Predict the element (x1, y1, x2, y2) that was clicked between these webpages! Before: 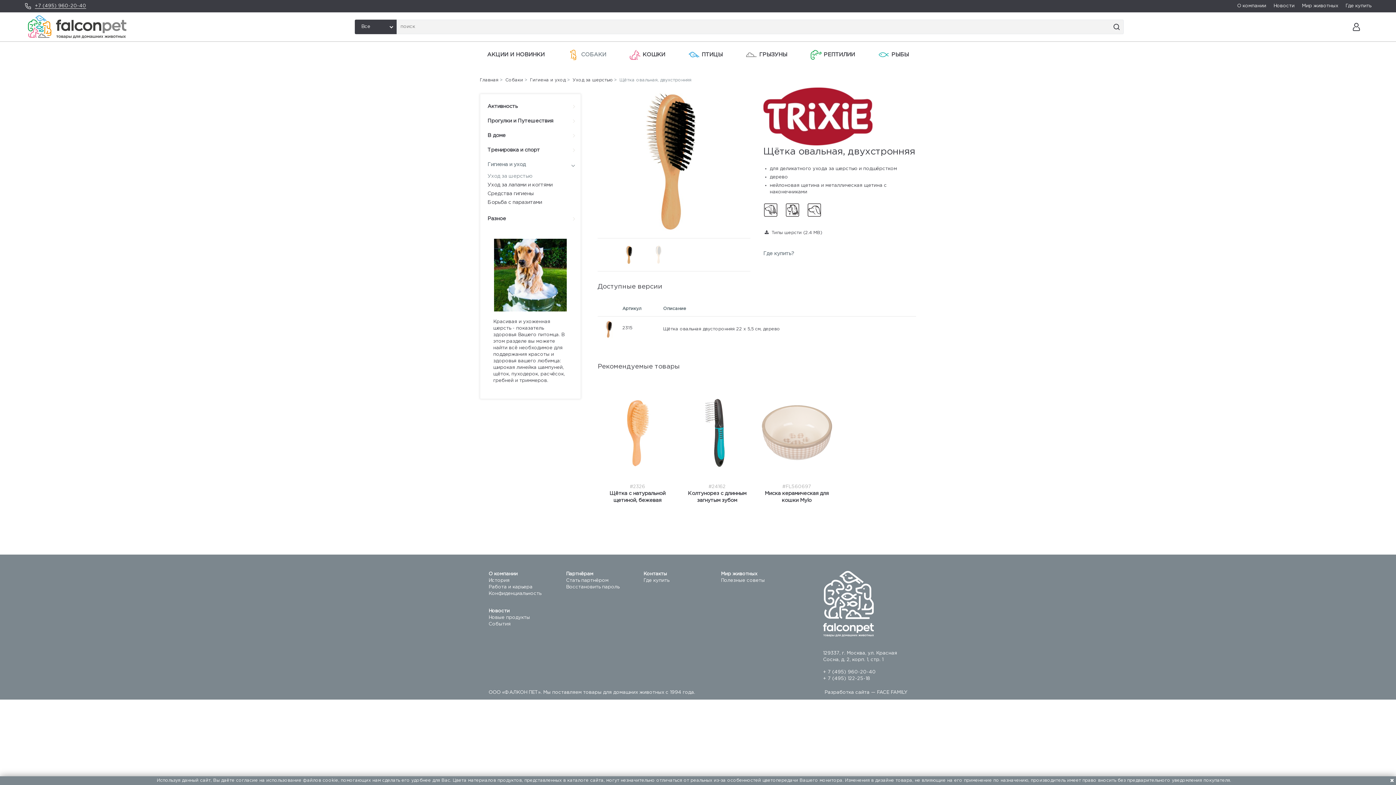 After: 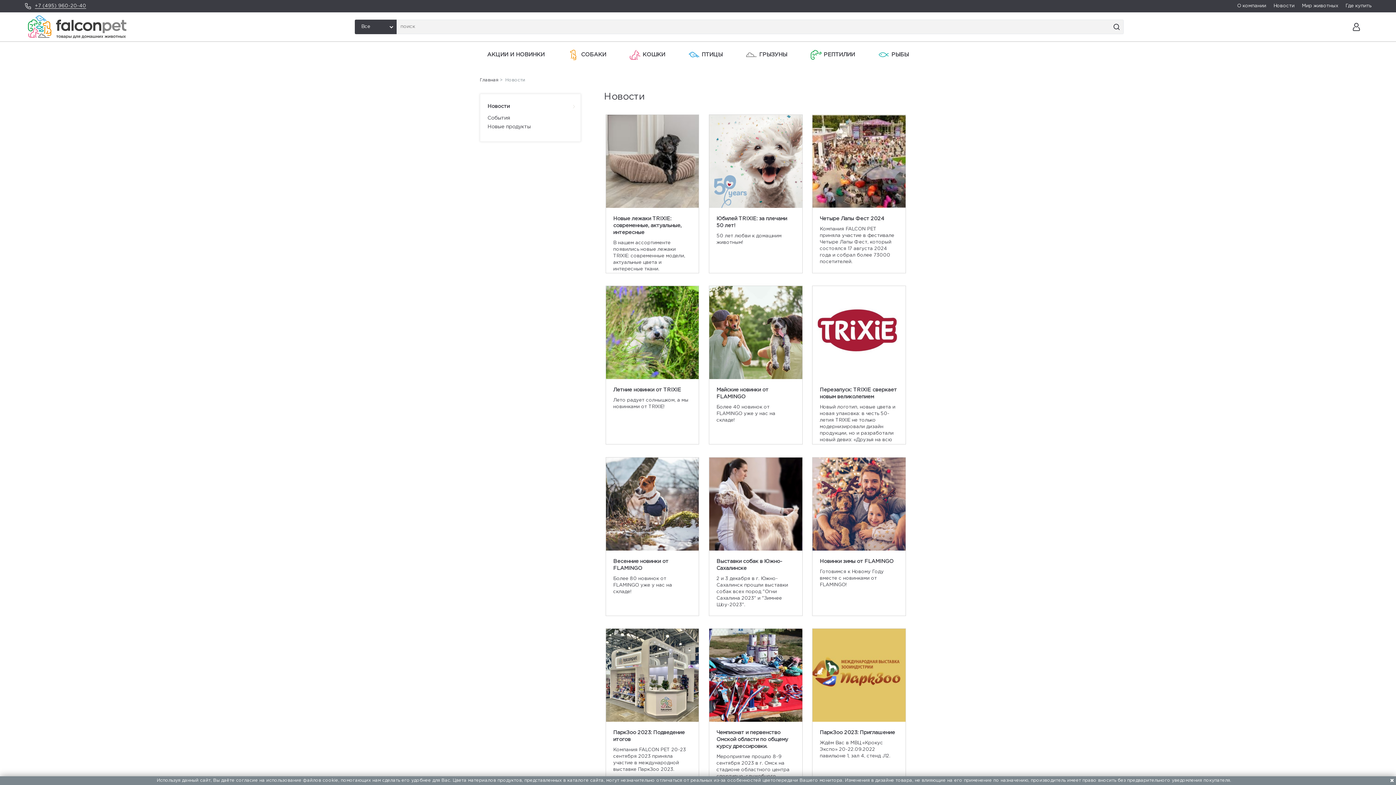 Action: label: Новости bbox: (488, 609, 509, 613)